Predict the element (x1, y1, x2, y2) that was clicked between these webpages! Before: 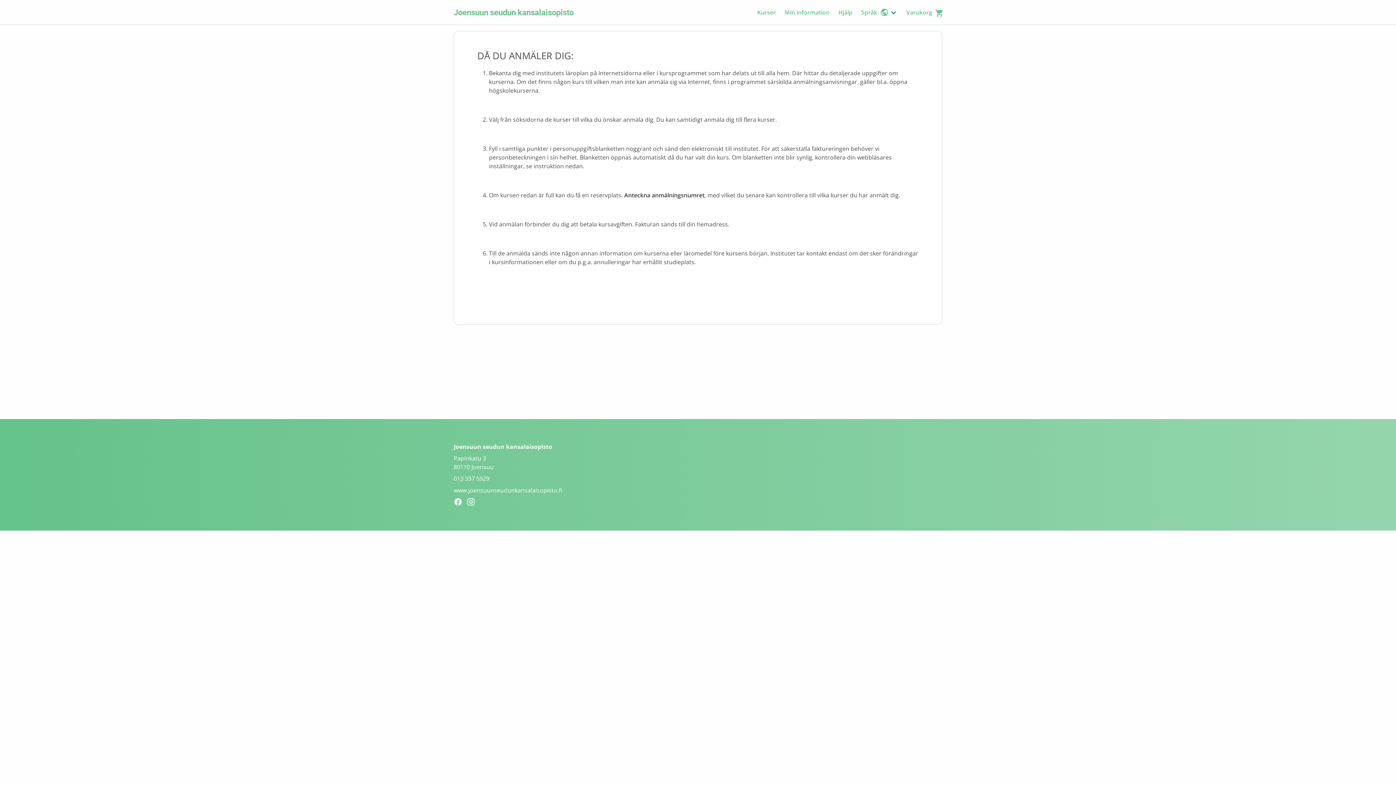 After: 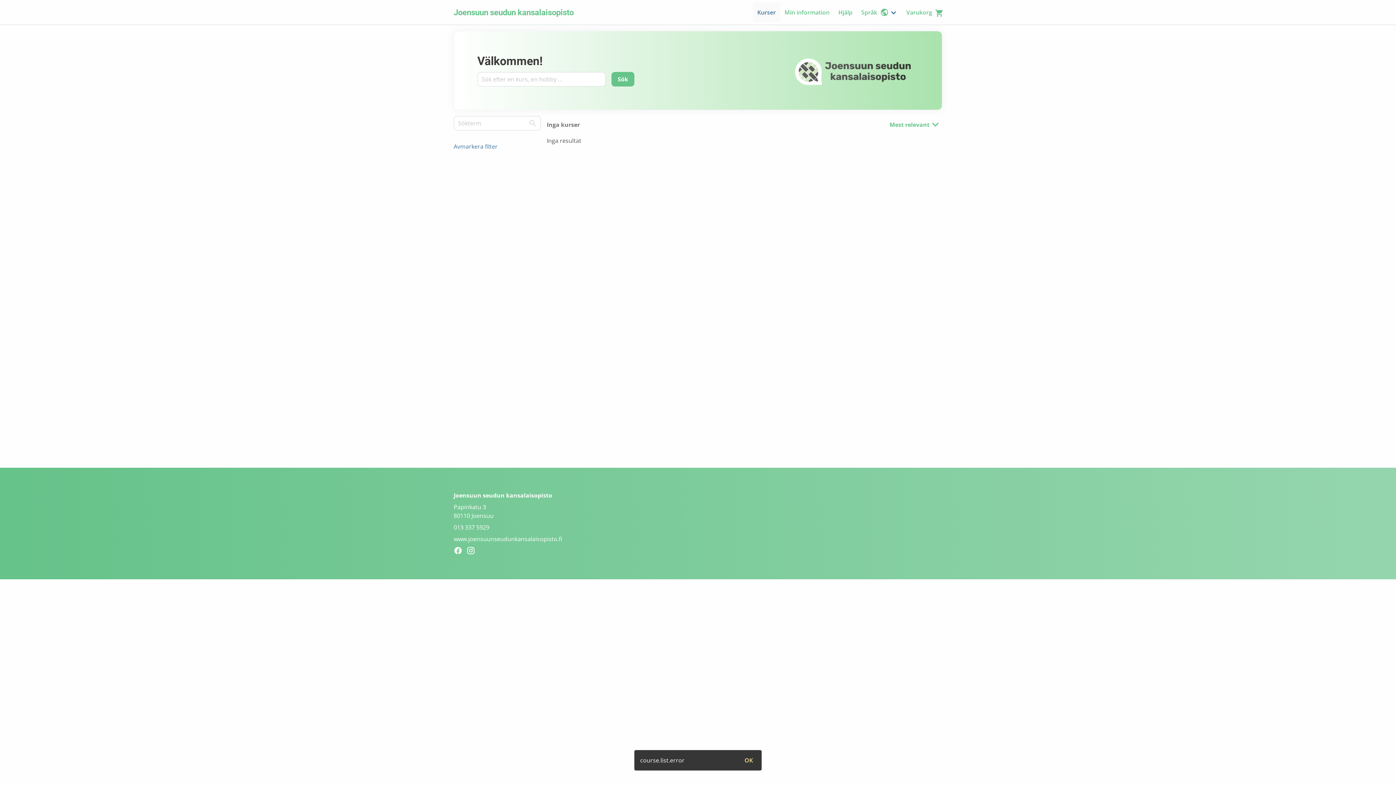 Action: label: Kurser bbox: (753, 2, 780, 21)